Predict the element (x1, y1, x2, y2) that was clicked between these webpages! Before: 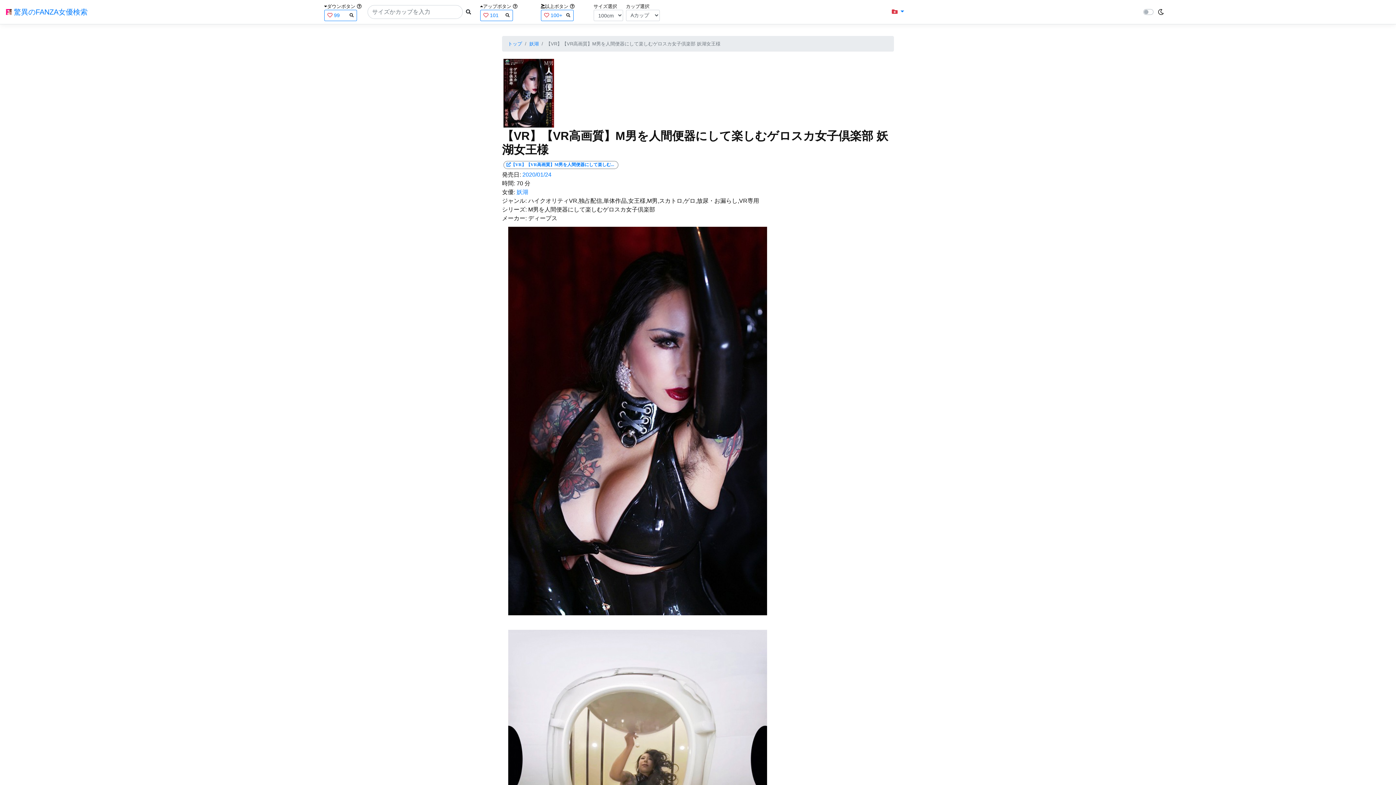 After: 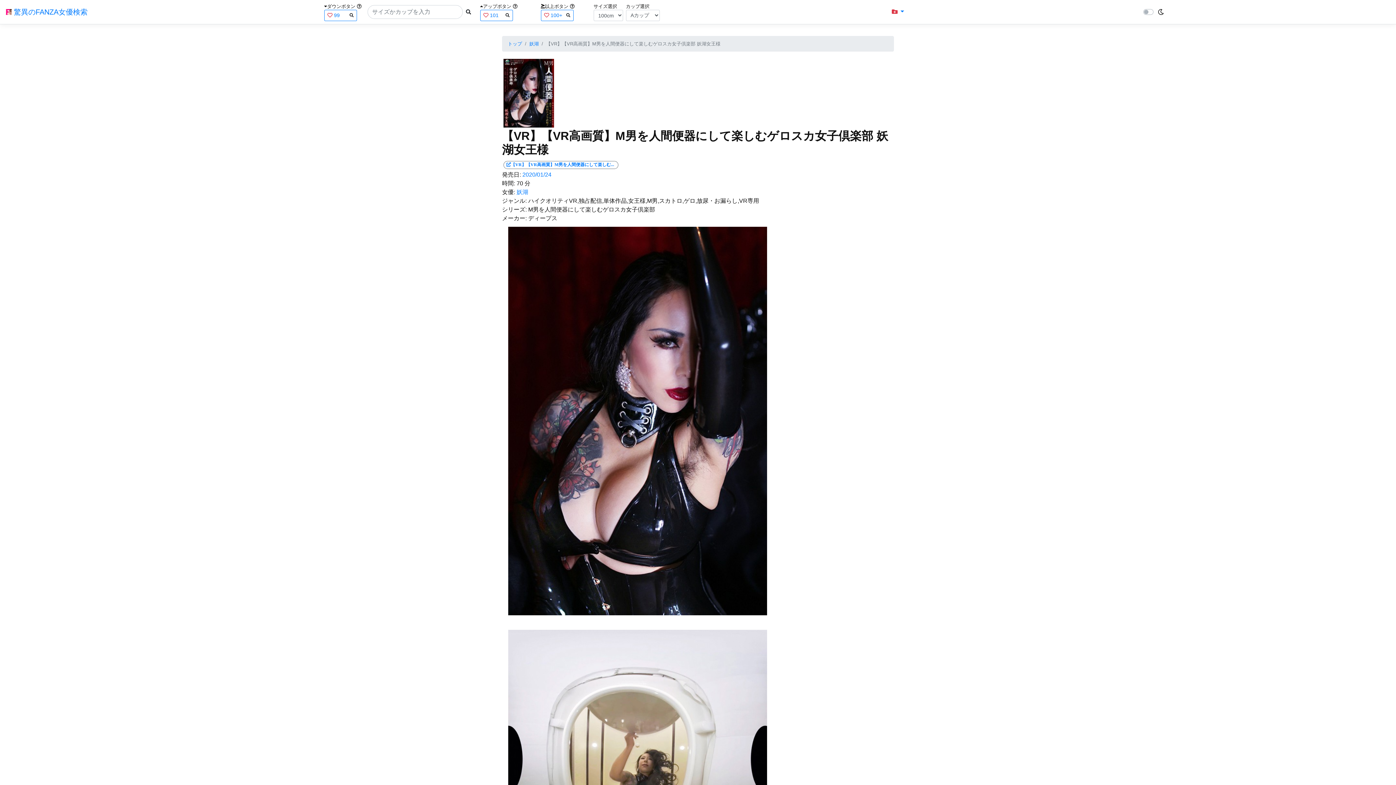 Action: bbox: (502, 197, 526, 204) label: ジャンル: